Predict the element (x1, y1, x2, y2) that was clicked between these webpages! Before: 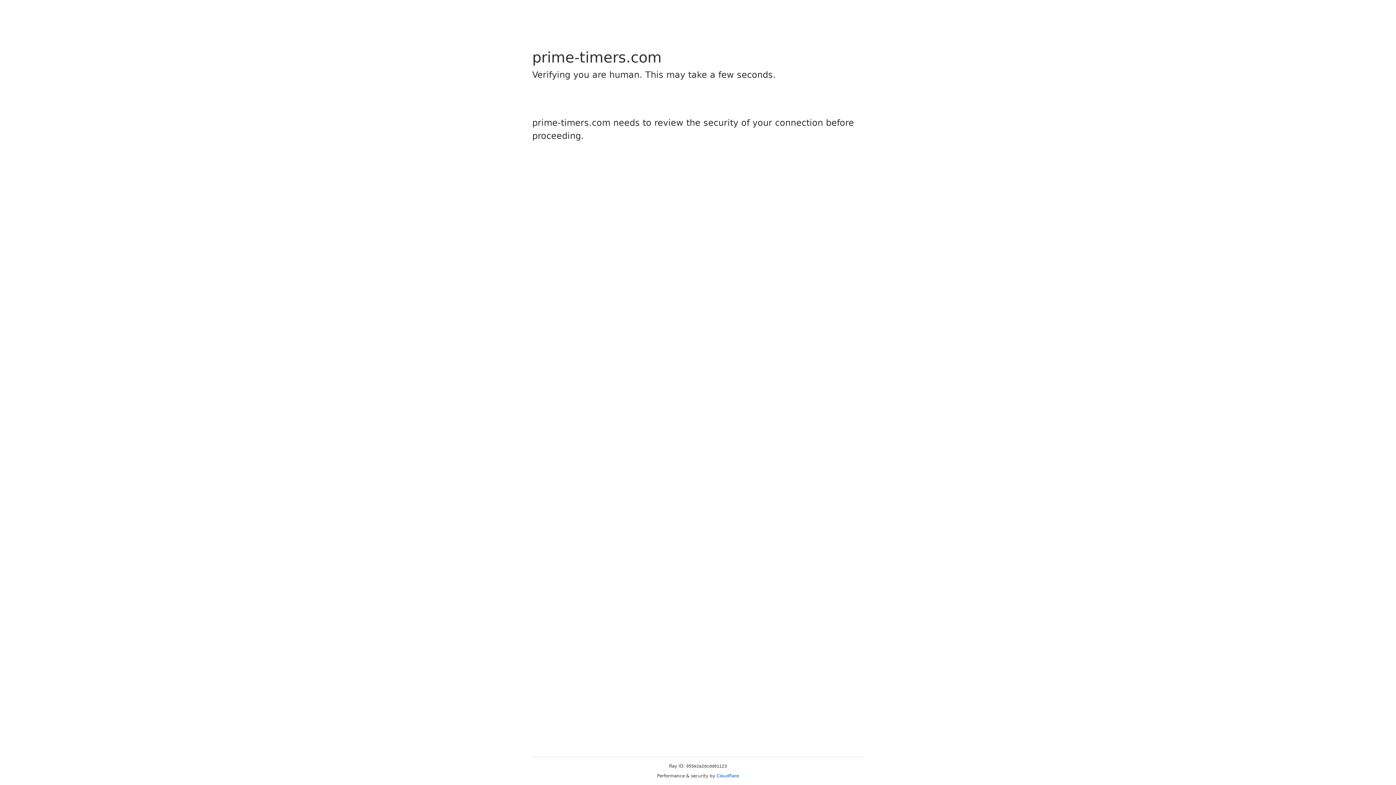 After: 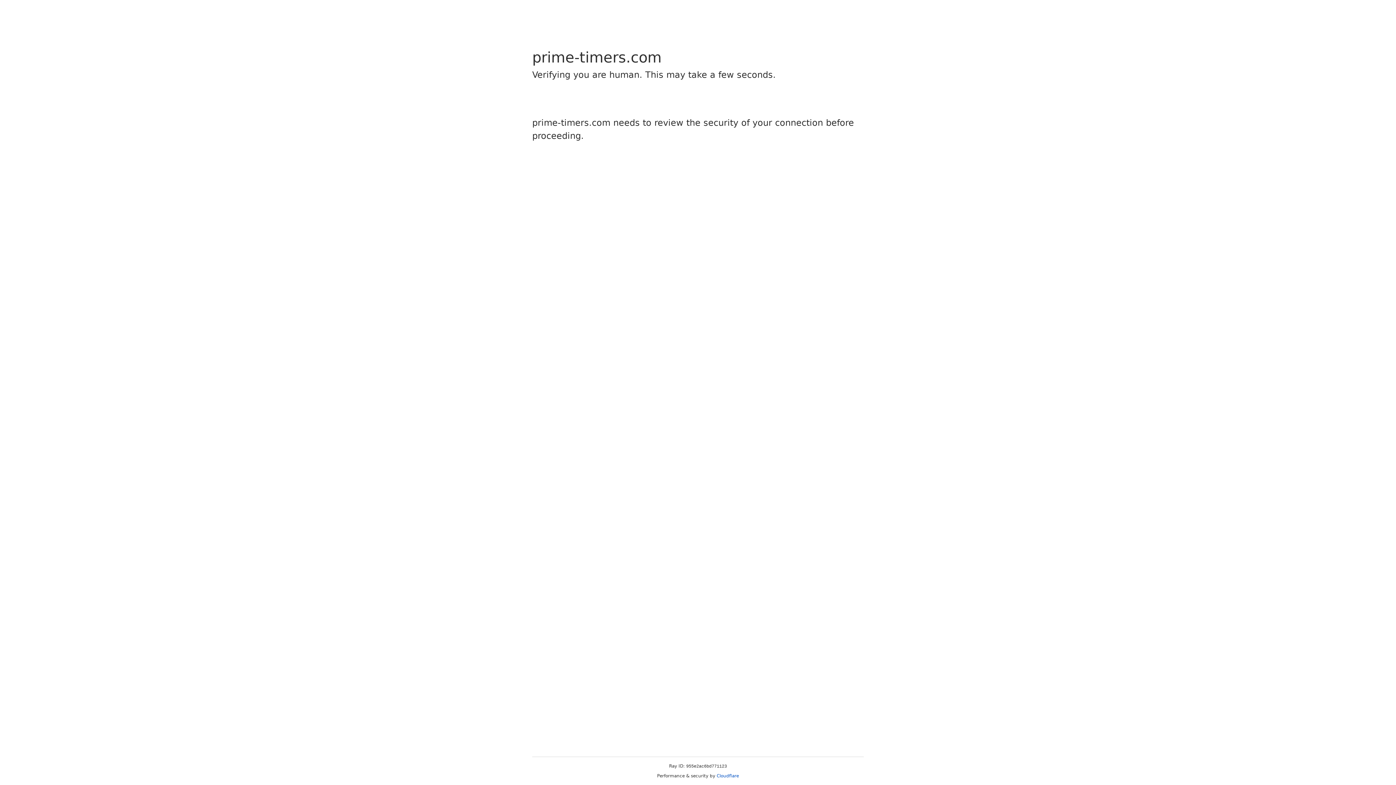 Action: bbox: (716, 773, 739, 778) label: Cloudflare